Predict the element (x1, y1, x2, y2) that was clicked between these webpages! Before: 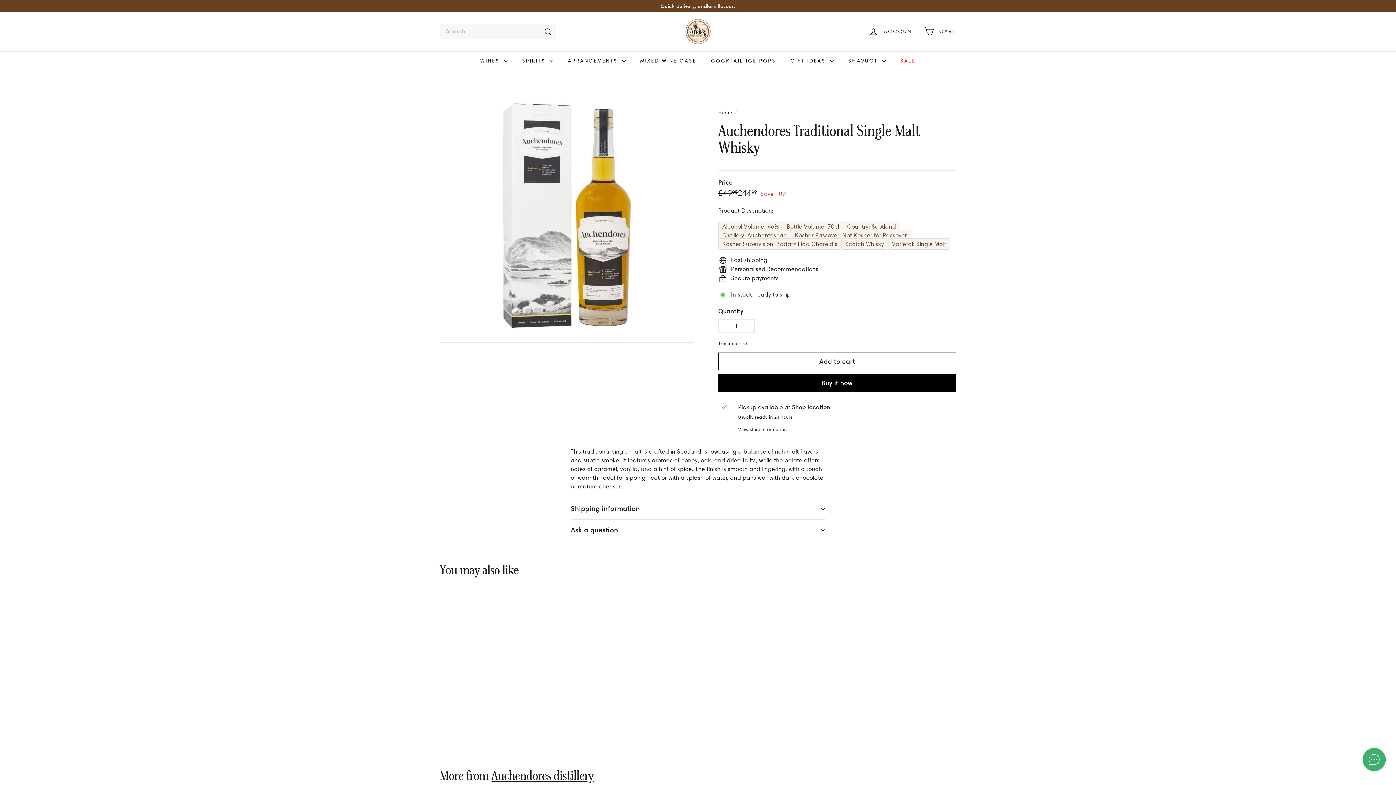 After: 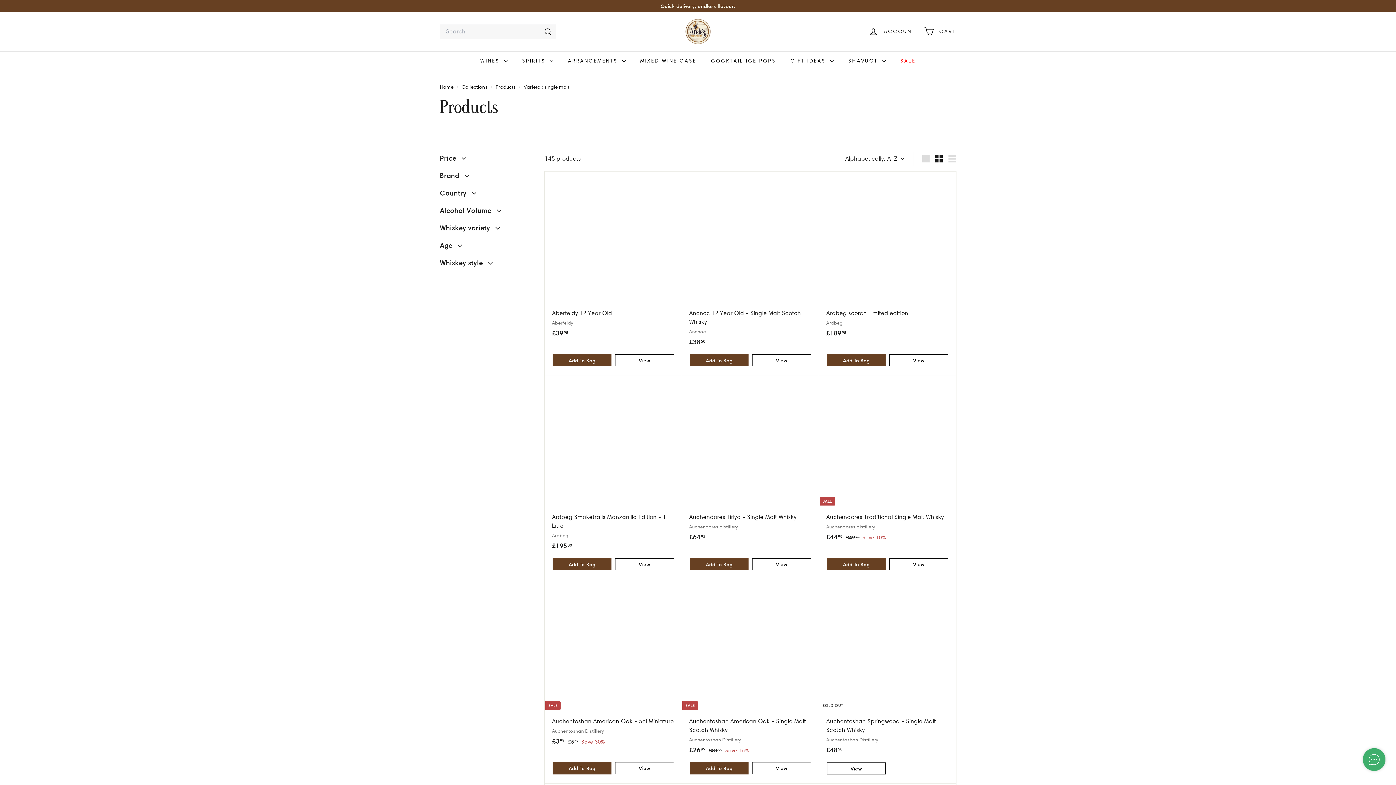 Action: label: Varietal: Single Malt bbox: (888, 238, 950, 249)